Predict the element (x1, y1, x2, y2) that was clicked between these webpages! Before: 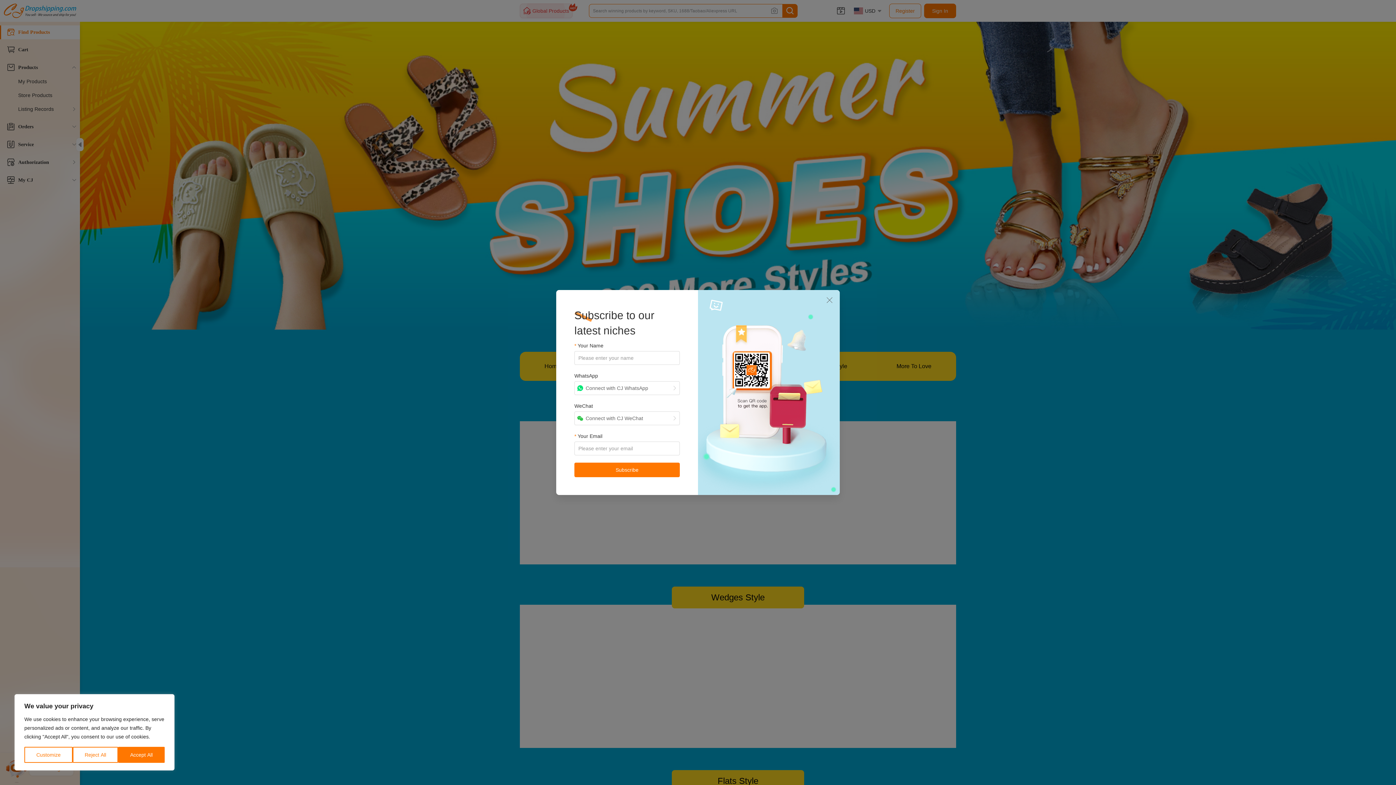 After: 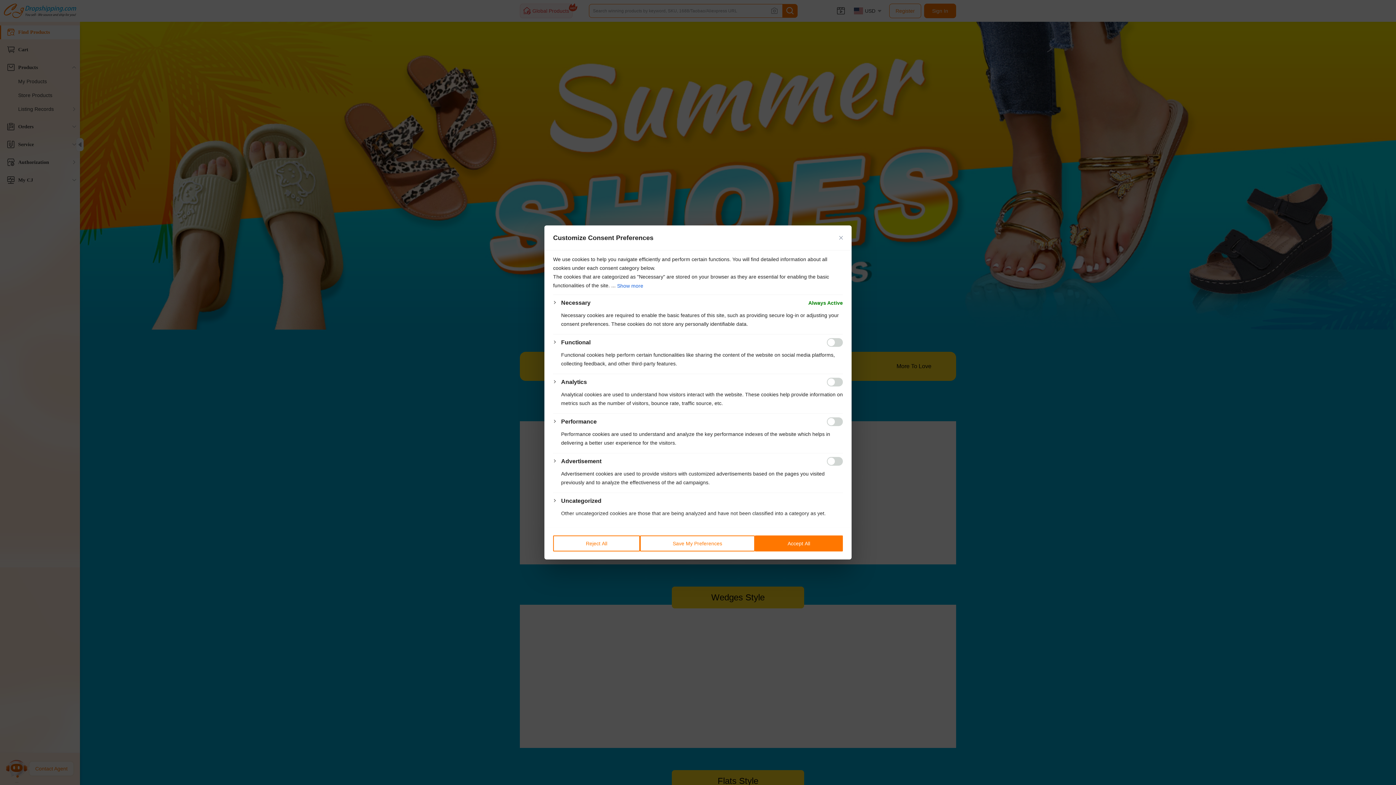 Action: bbox: (24, 747, 72, 763) label: Customize